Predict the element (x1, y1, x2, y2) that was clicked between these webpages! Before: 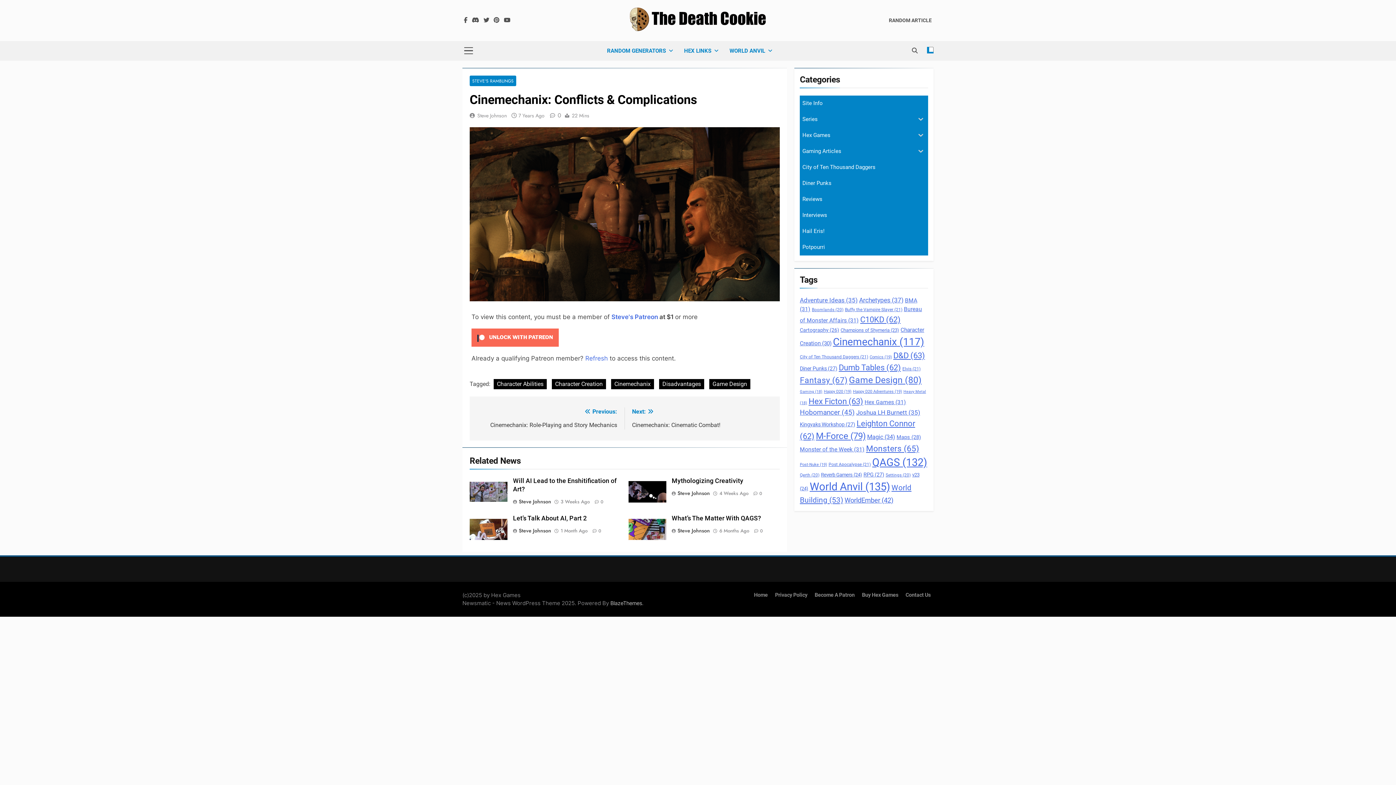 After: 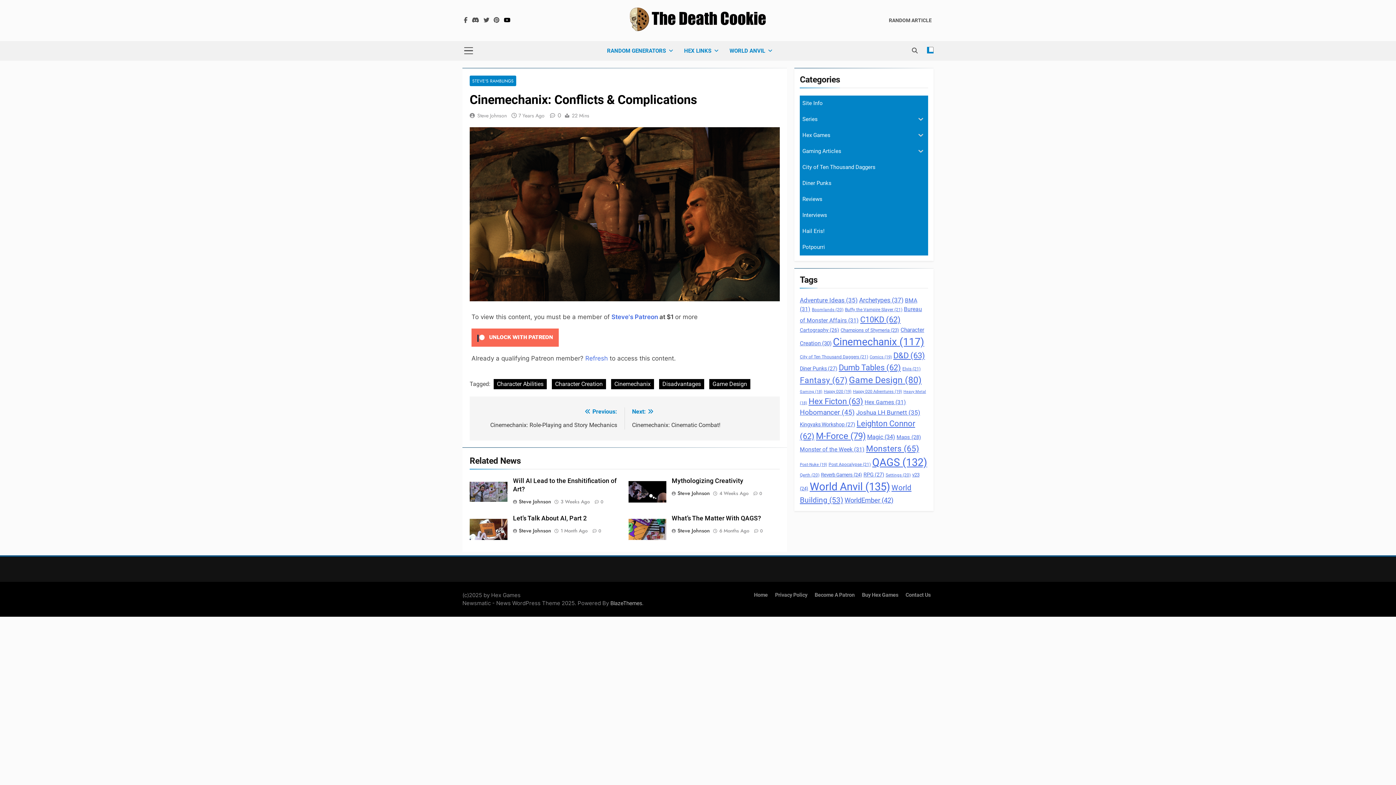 Action: bbox: (502, 16, 512, 23)